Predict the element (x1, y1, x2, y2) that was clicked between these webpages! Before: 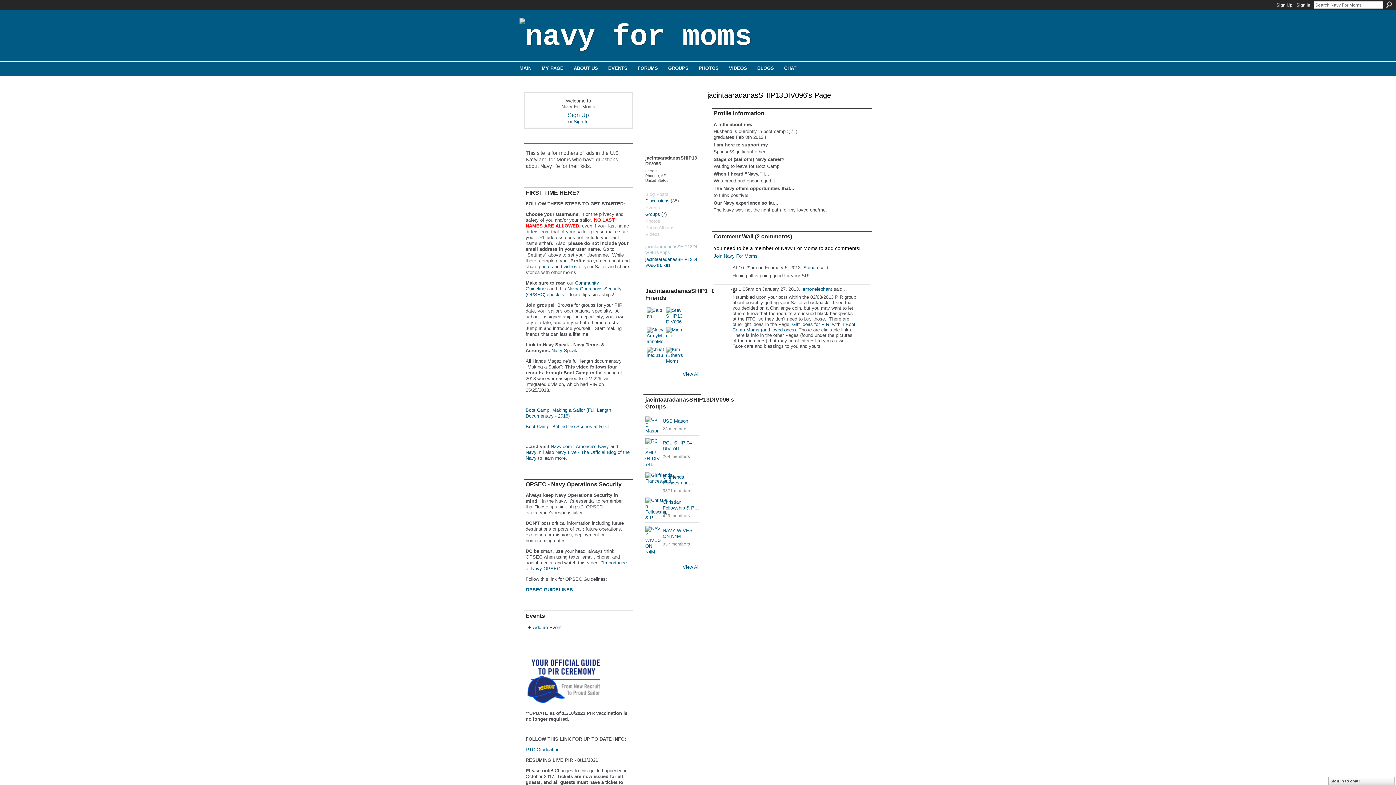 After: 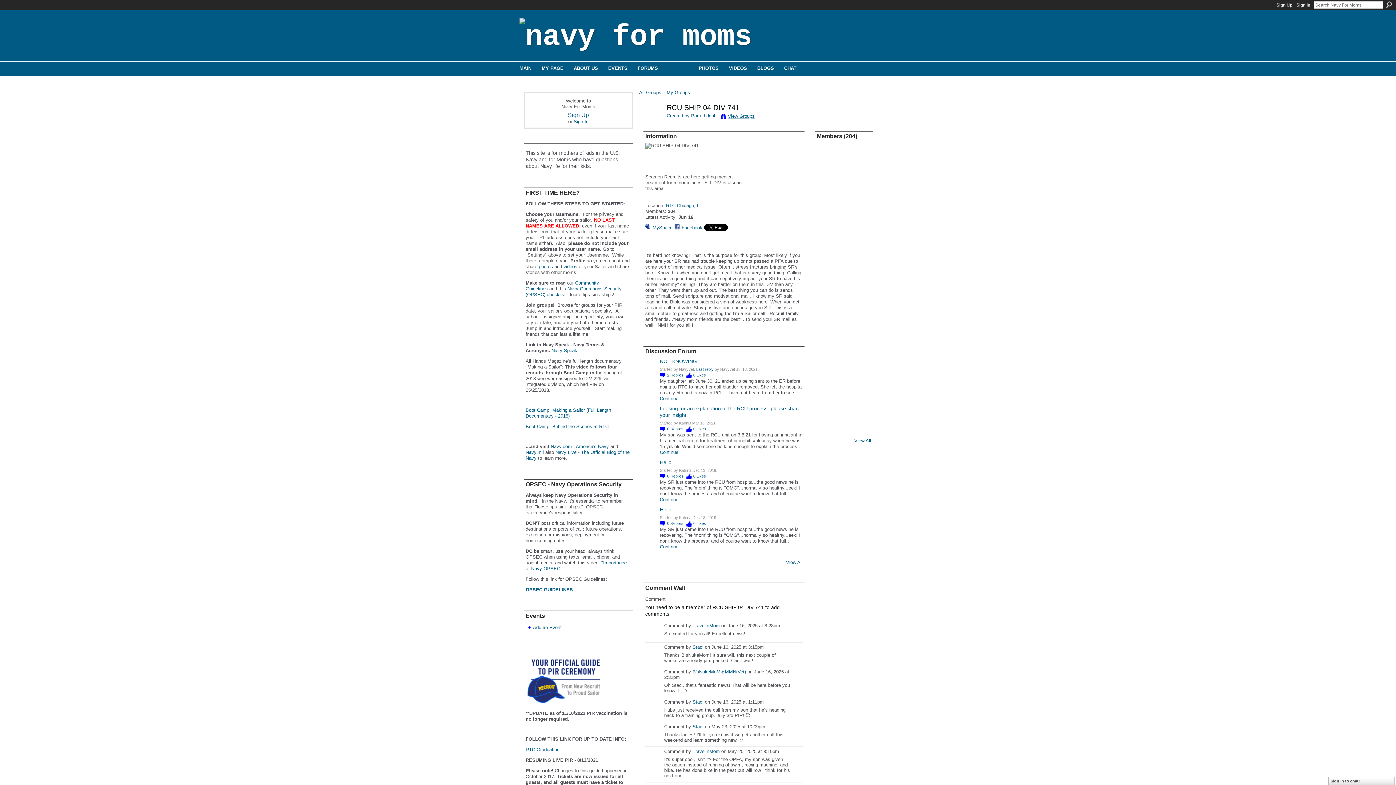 Action: bbox: (645, 461, 660, 467)